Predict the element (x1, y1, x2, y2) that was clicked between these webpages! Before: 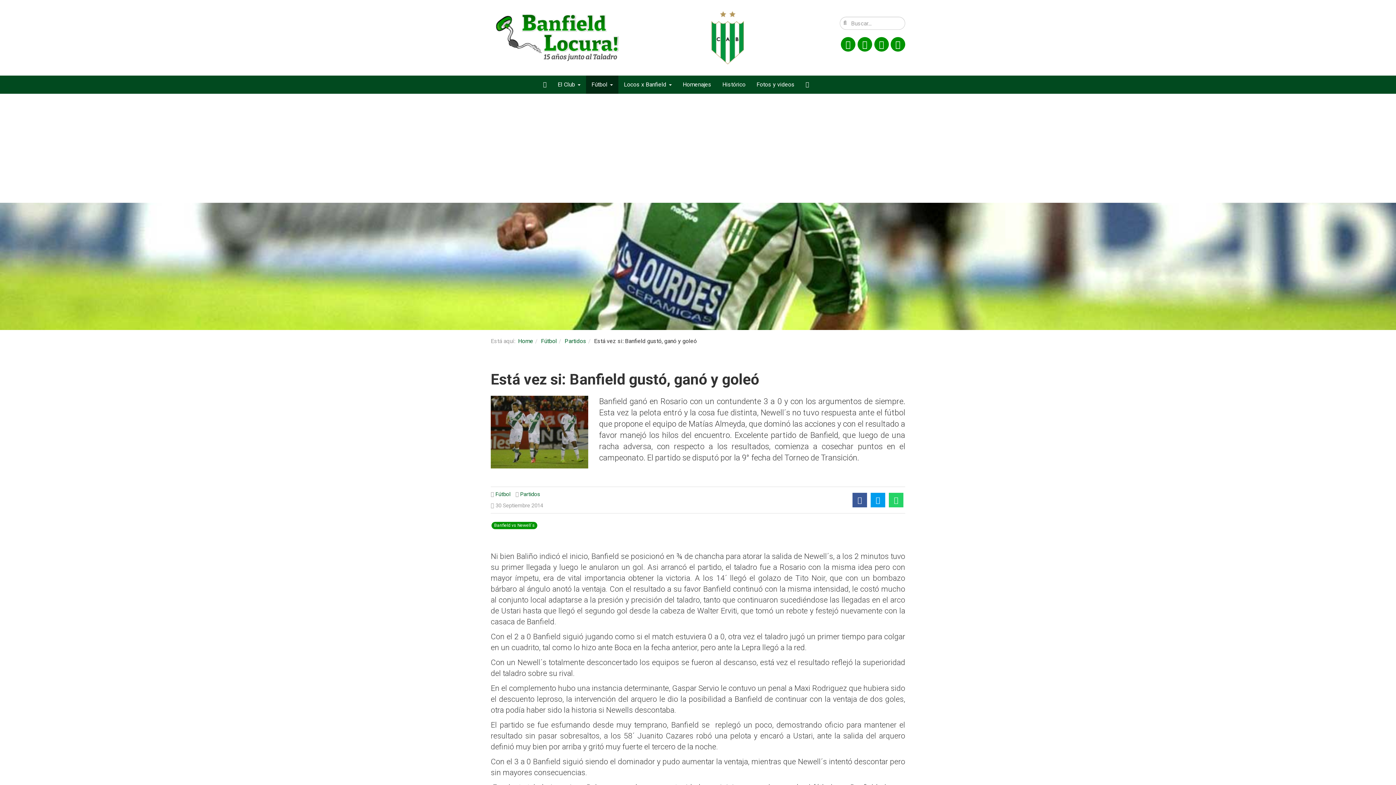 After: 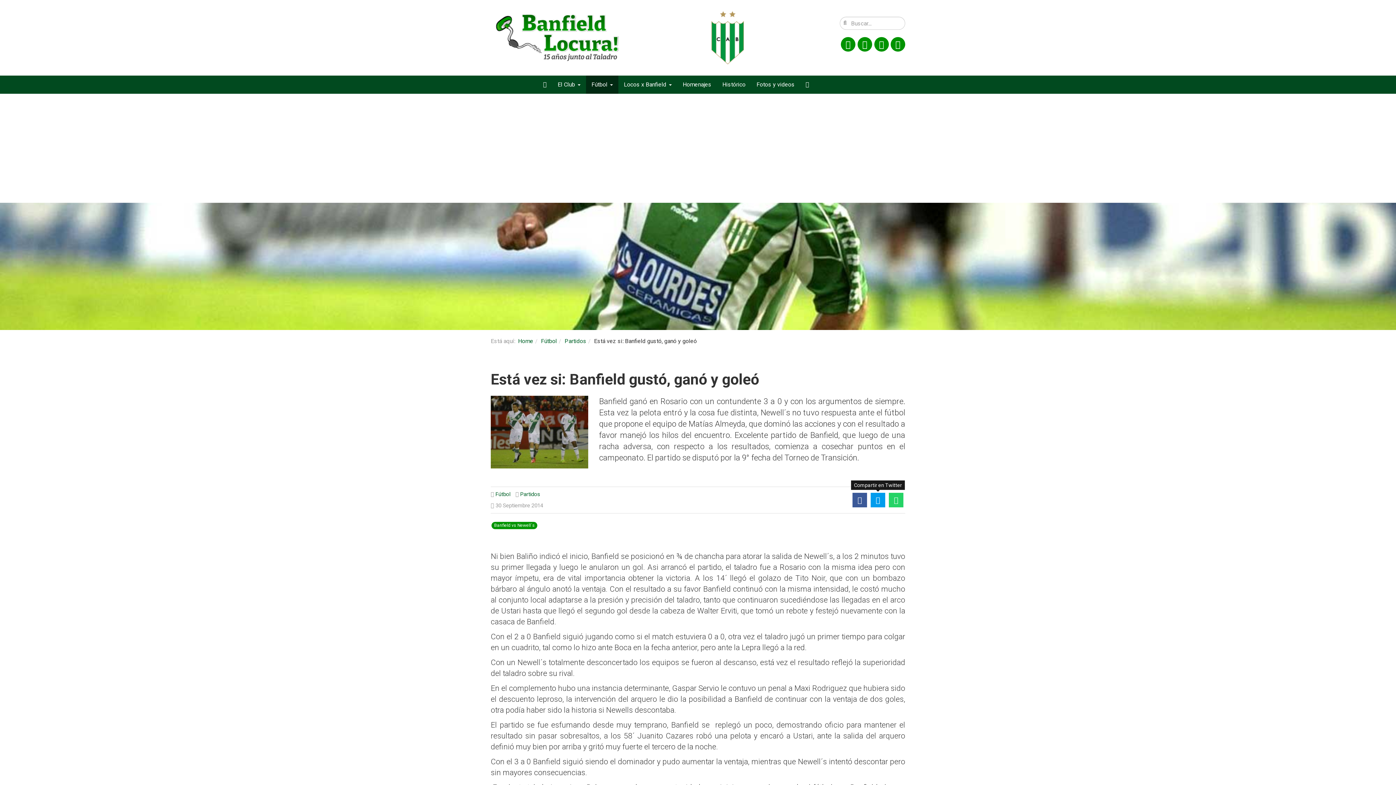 Action: bbox: (870, 493, 885, 507)